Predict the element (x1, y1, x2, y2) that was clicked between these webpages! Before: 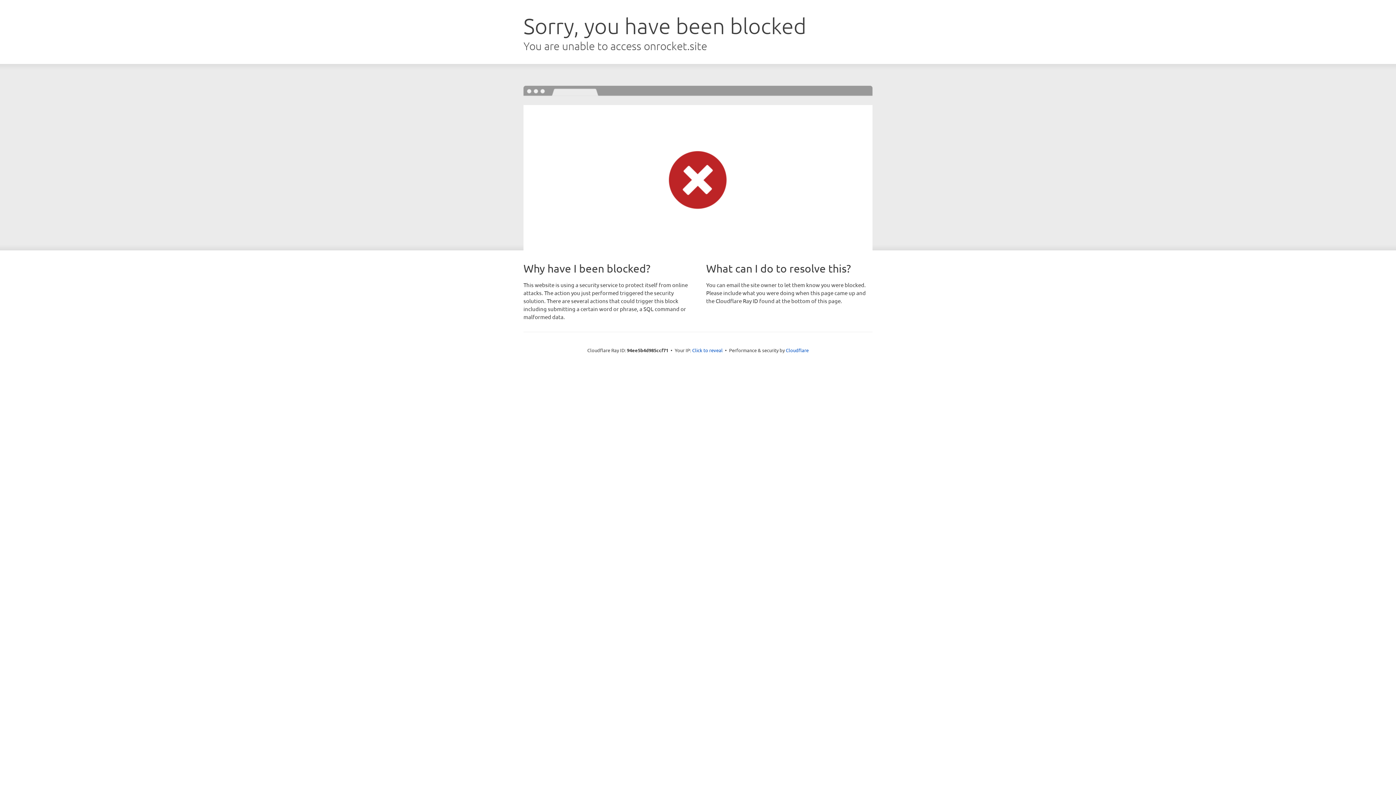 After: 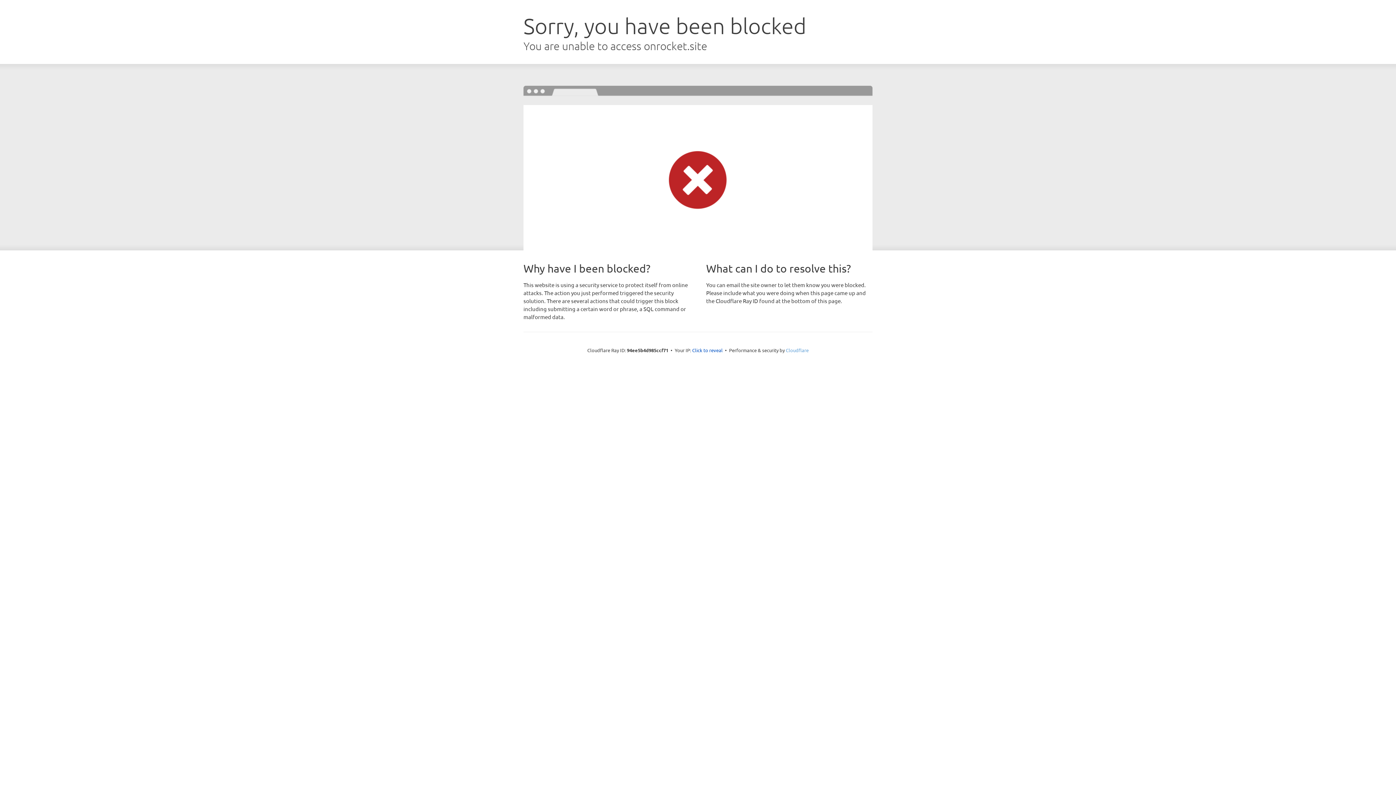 Action: label: Cloudflare bbox: (786, 347, 808, 353)